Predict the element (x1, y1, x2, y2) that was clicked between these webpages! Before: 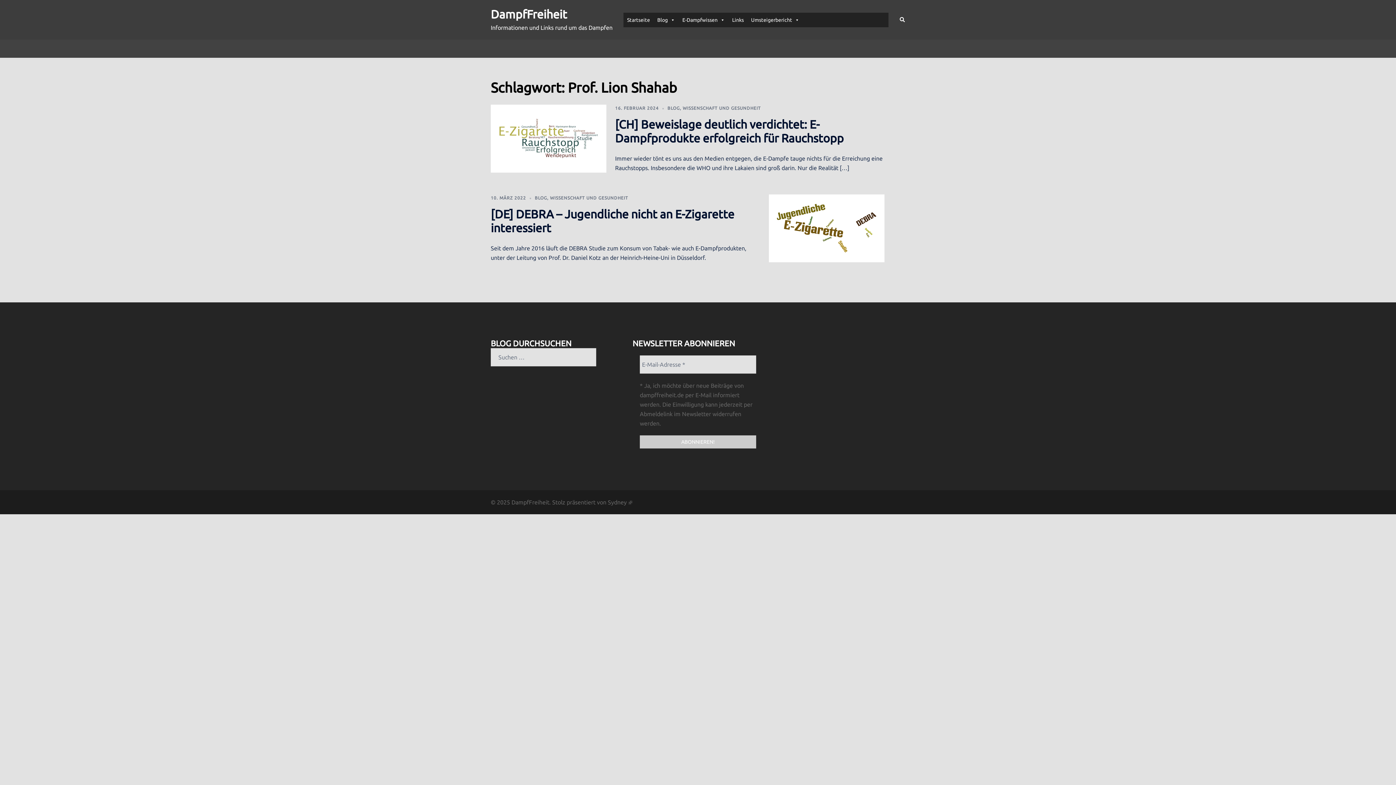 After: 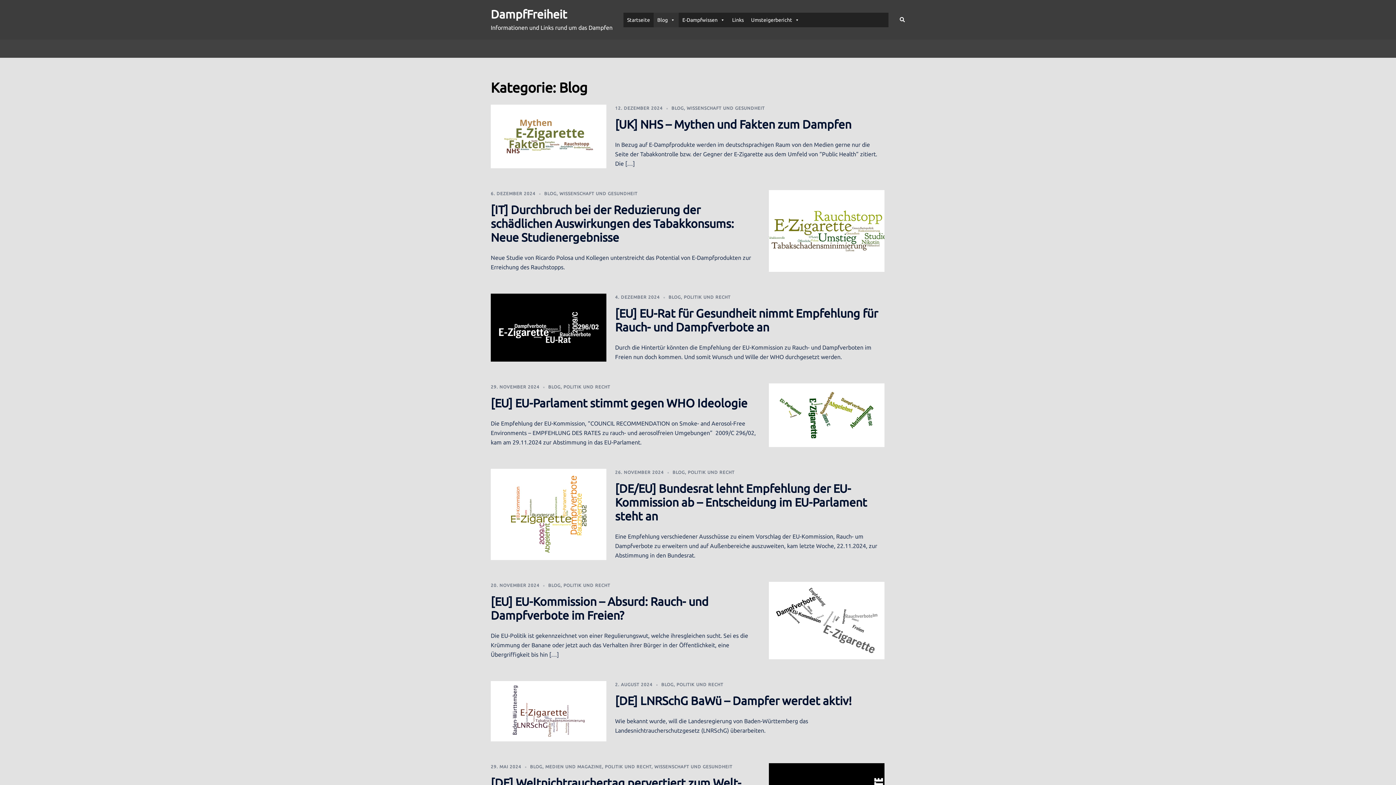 Action: bbox: (534, 195, 547, 200) label: BLOG